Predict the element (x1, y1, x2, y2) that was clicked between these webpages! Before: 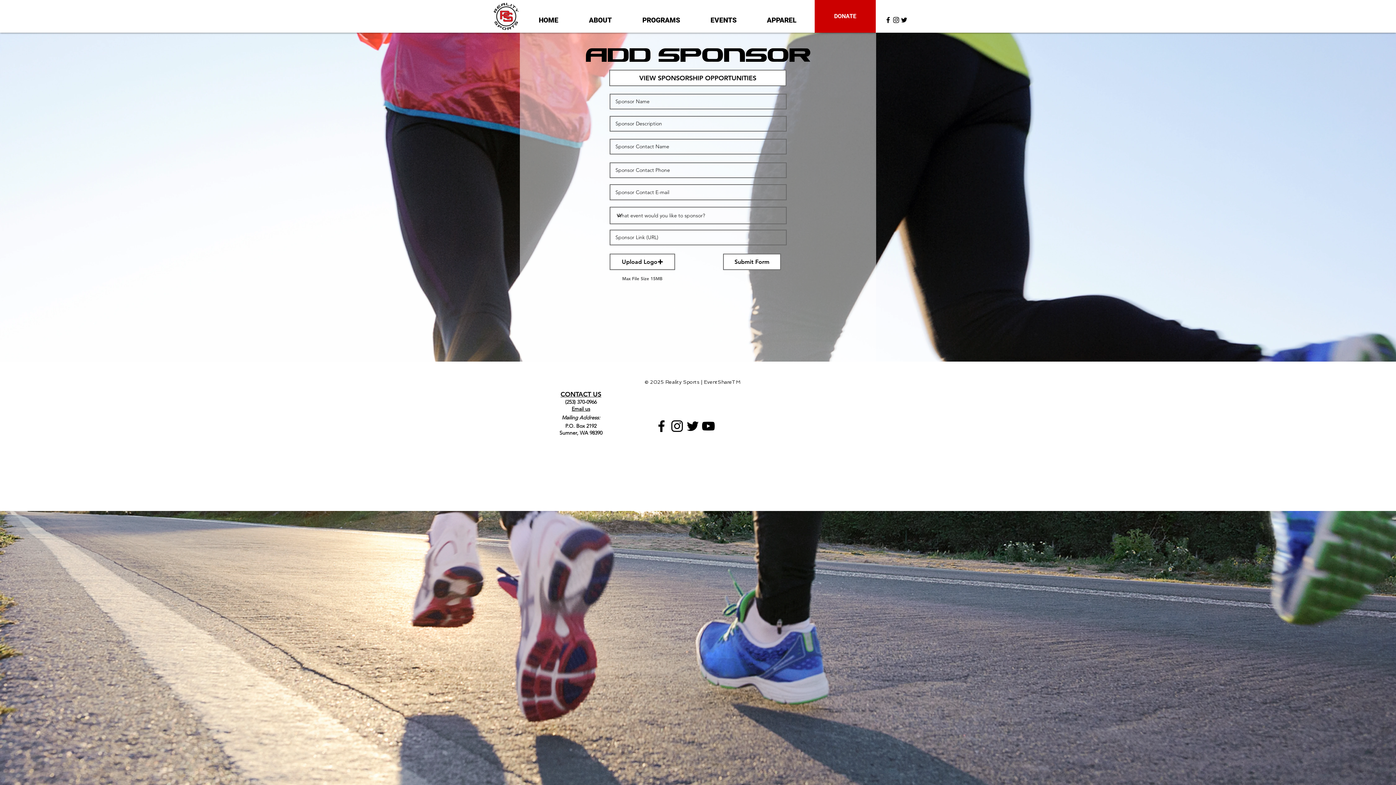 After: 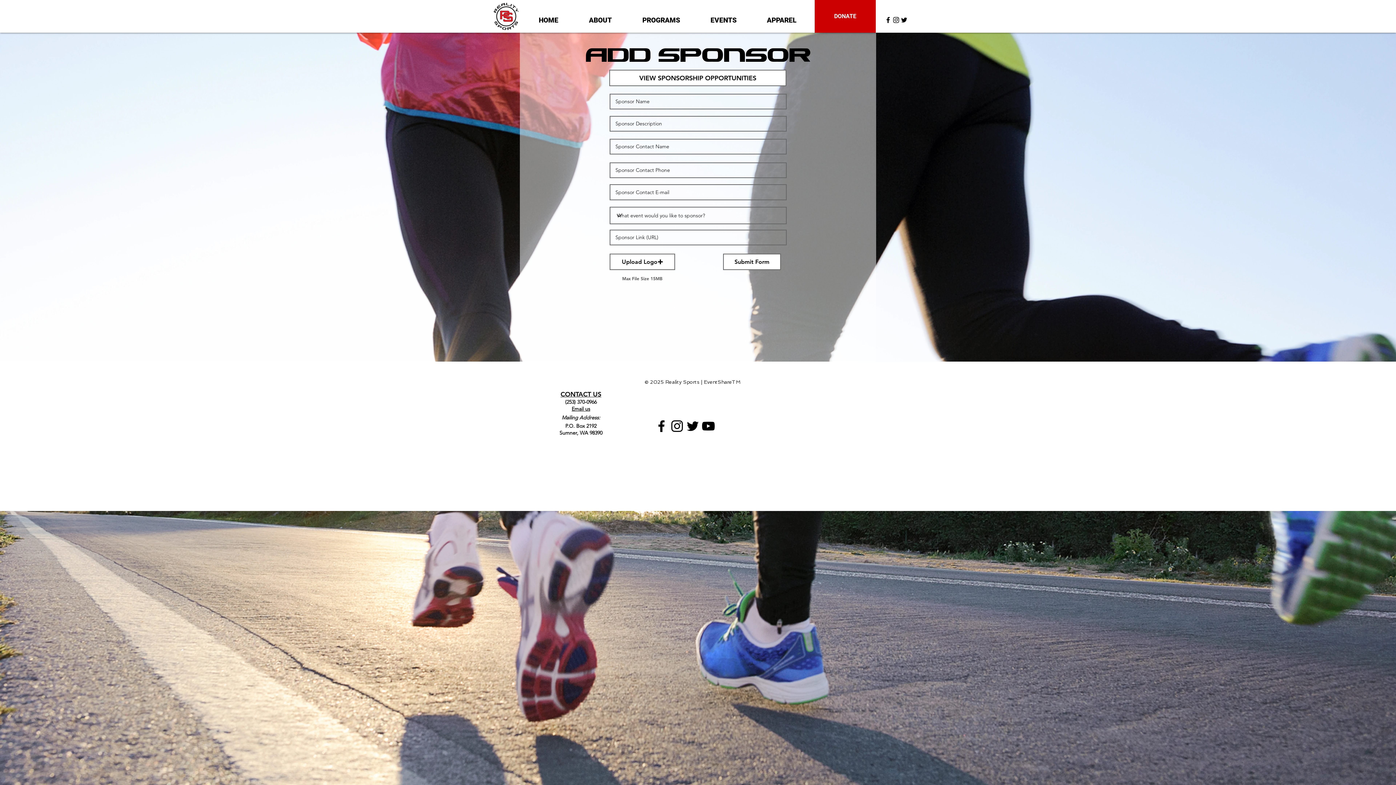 Action: label: Black Twitter Icon bbox: (900, 16, 908, 24)